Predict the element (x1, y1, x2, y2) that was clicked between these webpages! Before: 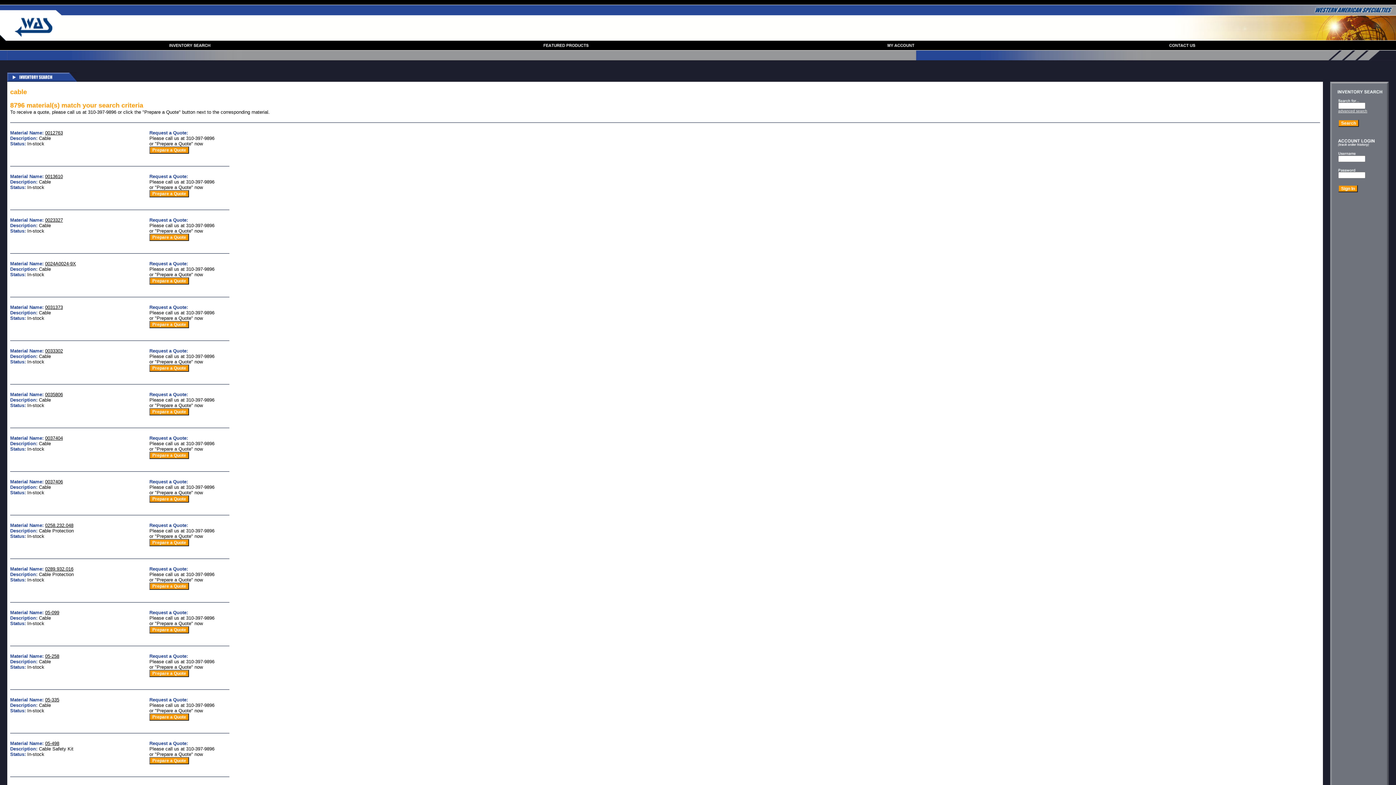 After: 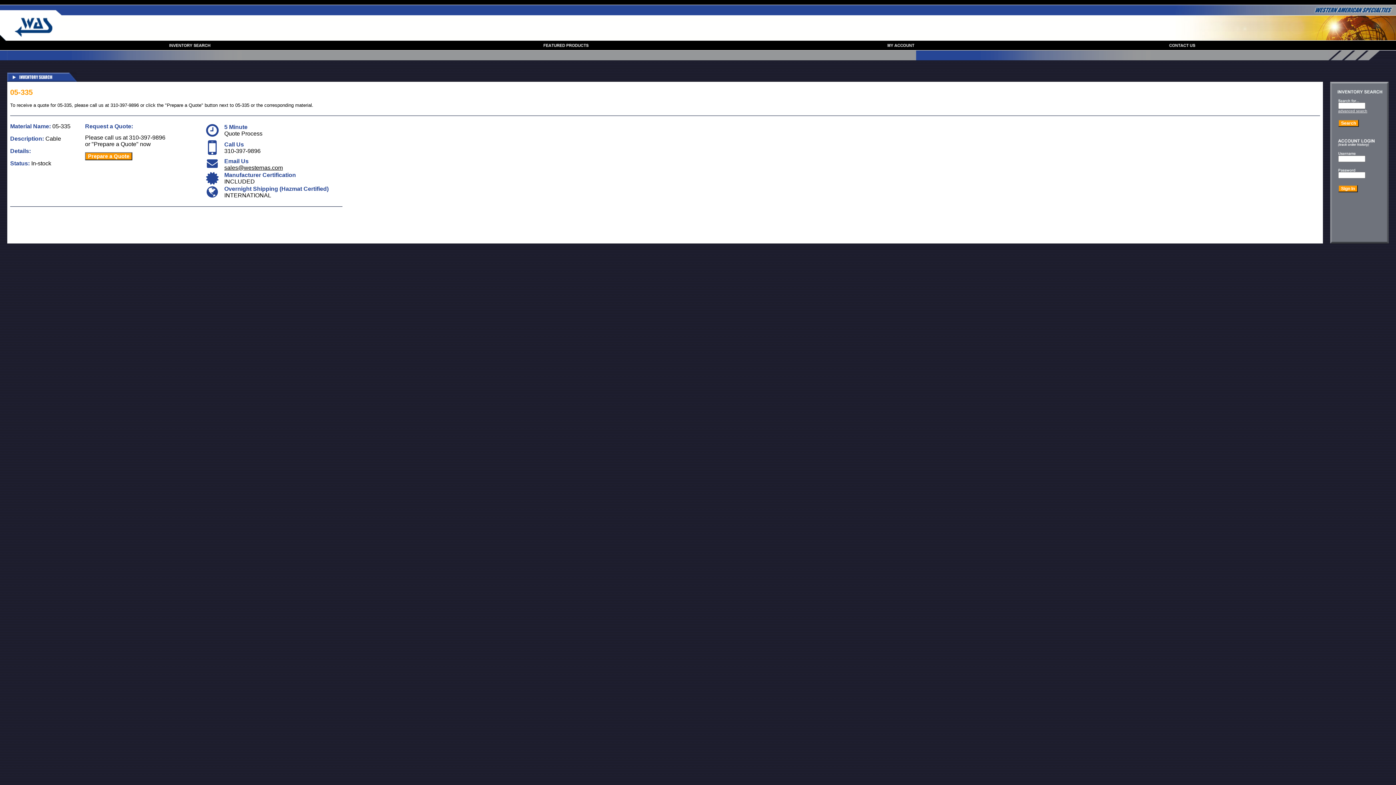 Action: bbox: (45, 697, 59, 702) label: 05-335